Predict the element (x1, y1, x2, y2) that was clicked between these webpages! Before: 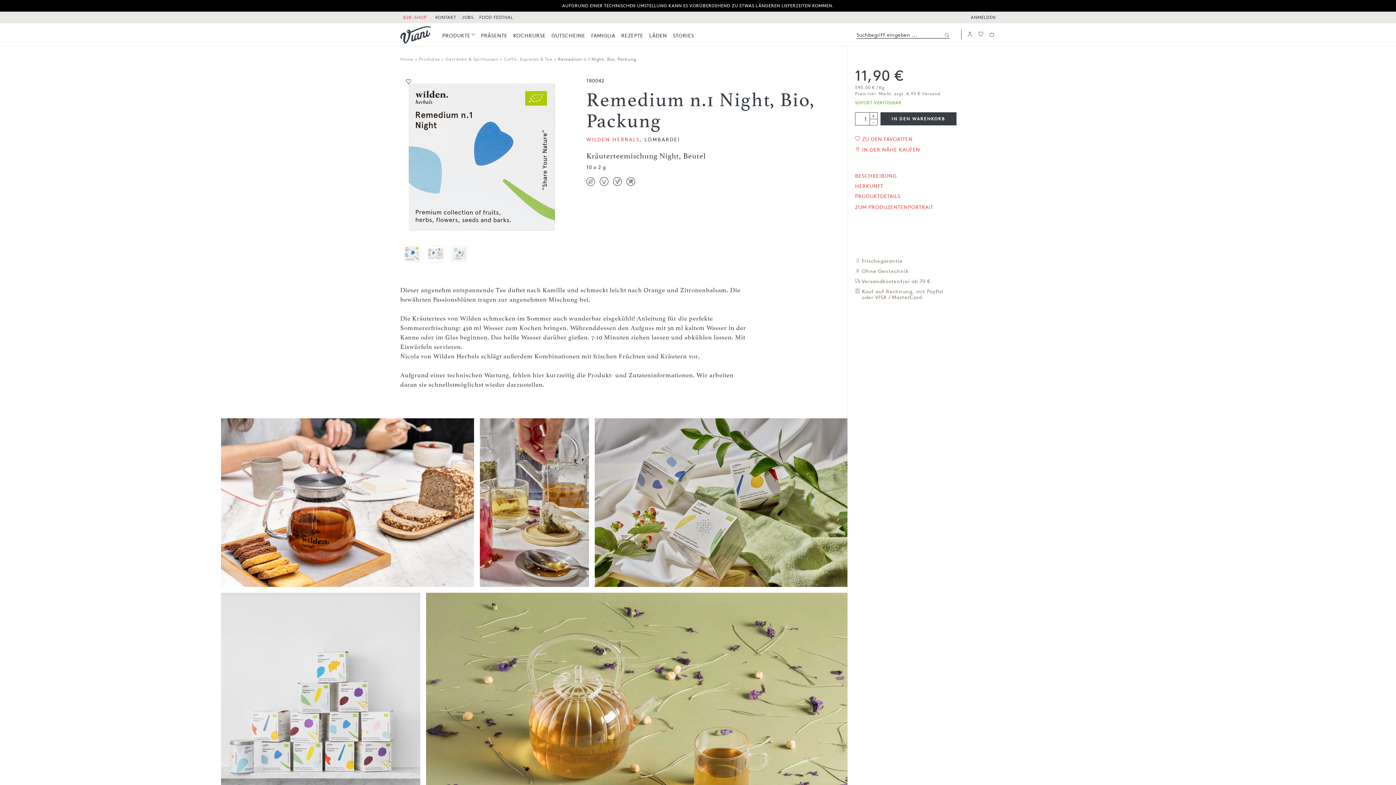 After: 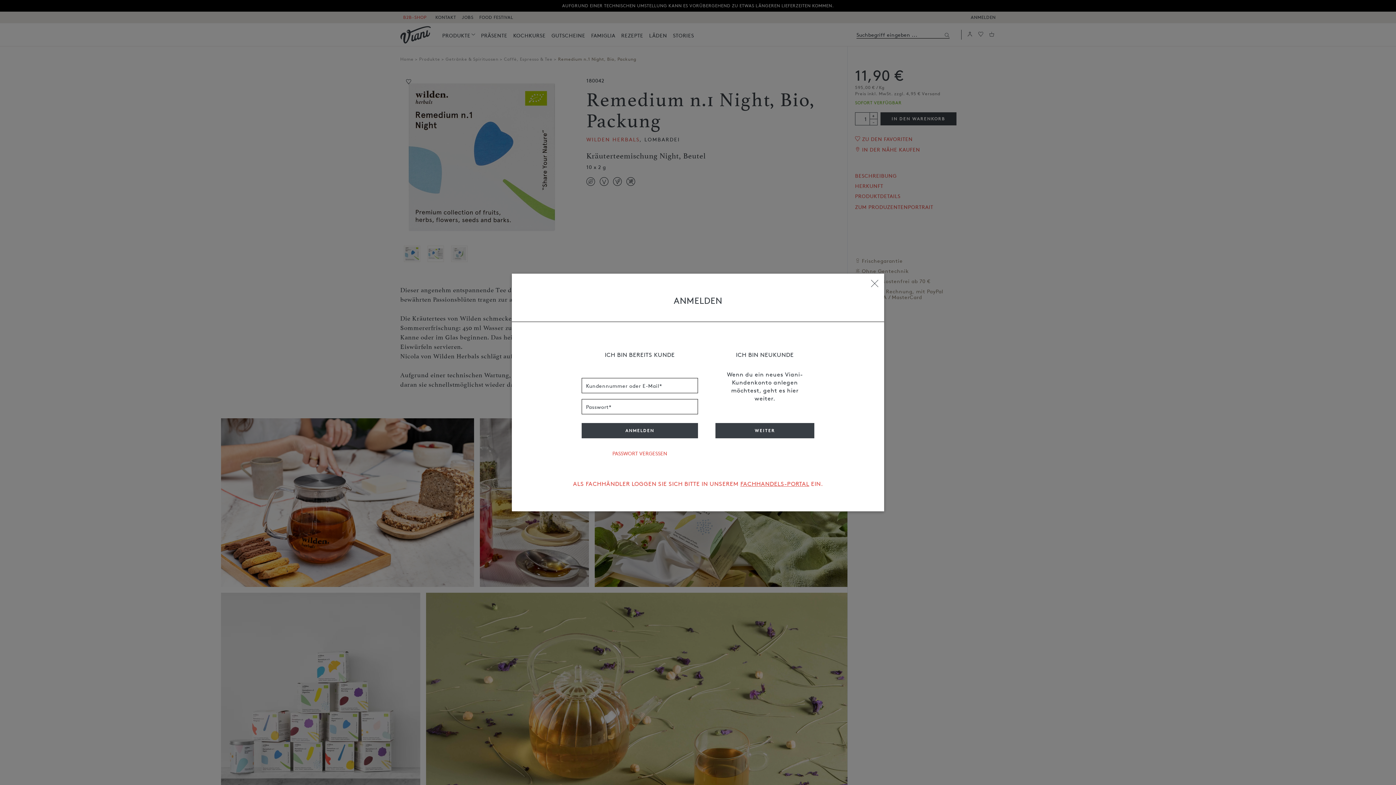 Action: label: Favoriten bbox: (977, 31, 985, 37)